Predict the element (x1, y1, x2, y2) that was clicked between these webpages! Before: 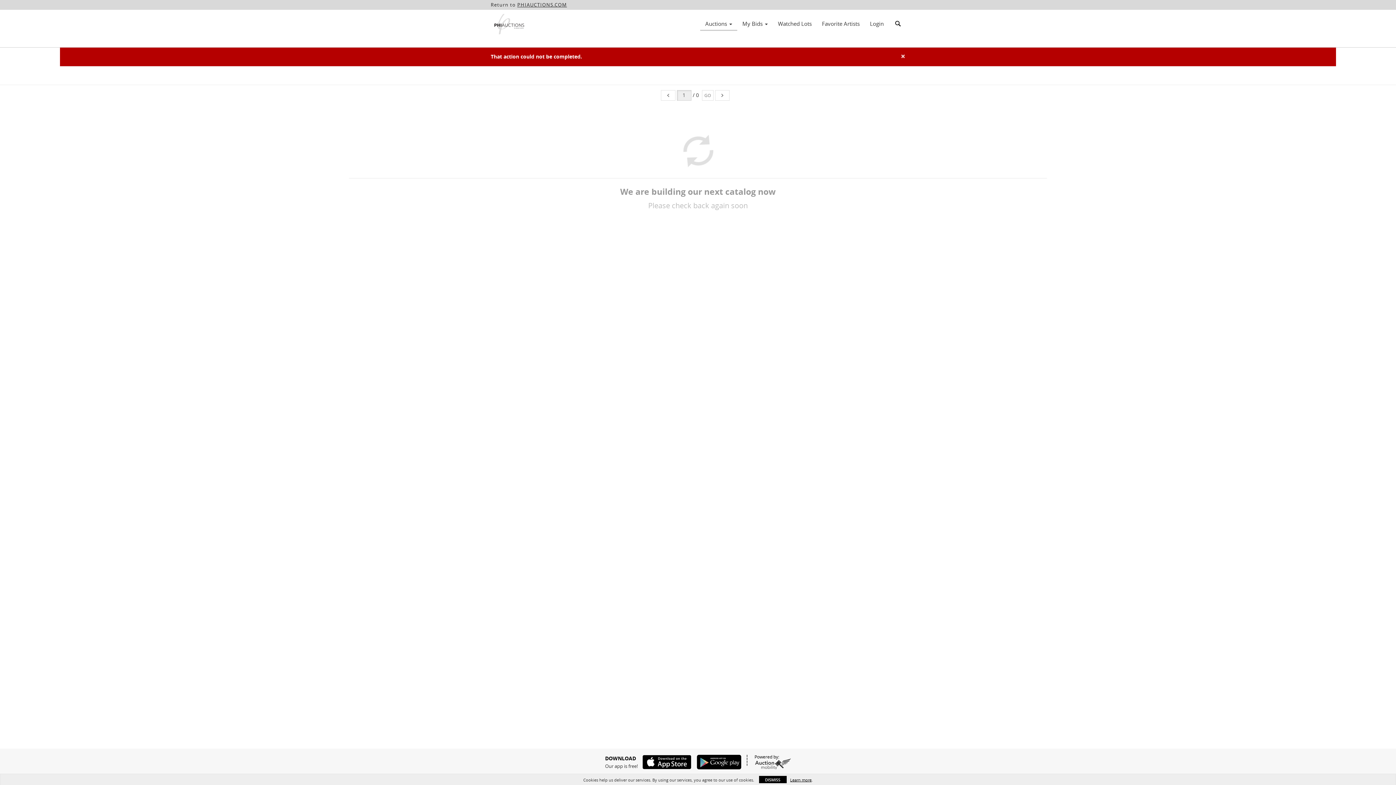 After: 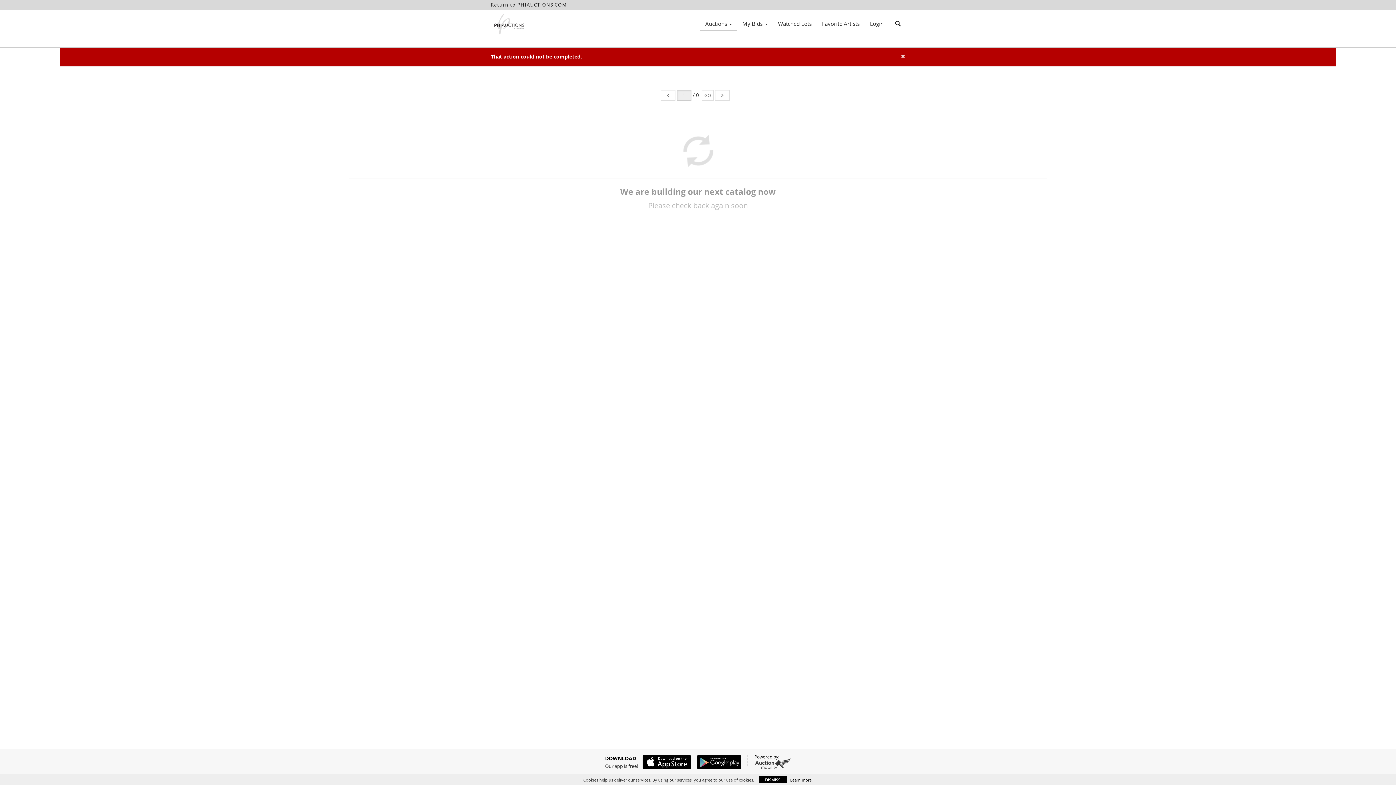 Action: bbox: (638, 755, 691, 769)